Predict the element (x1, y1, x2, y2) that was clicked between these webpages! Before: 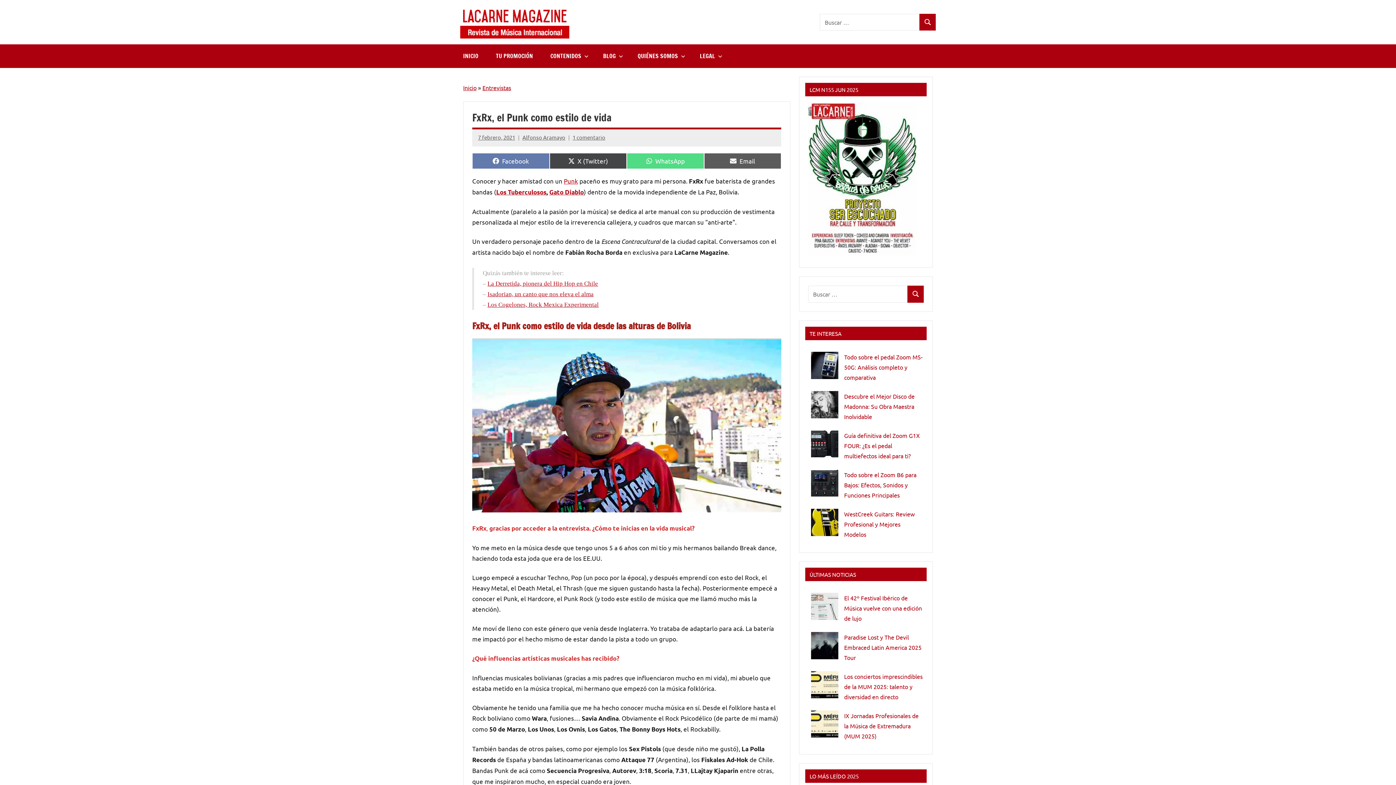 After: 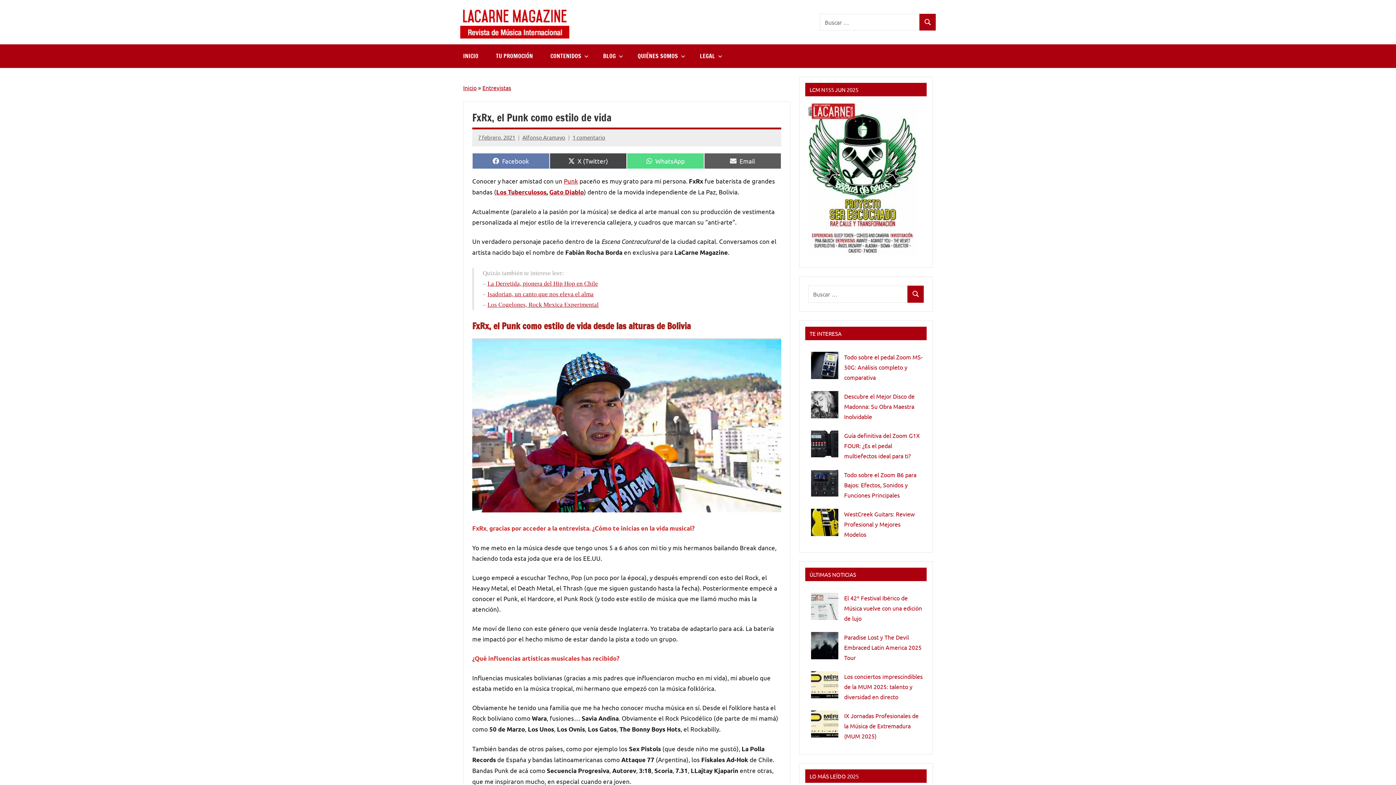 Action: label: 7 febrero, 2021 bbox: (478, 133, 515, 140)